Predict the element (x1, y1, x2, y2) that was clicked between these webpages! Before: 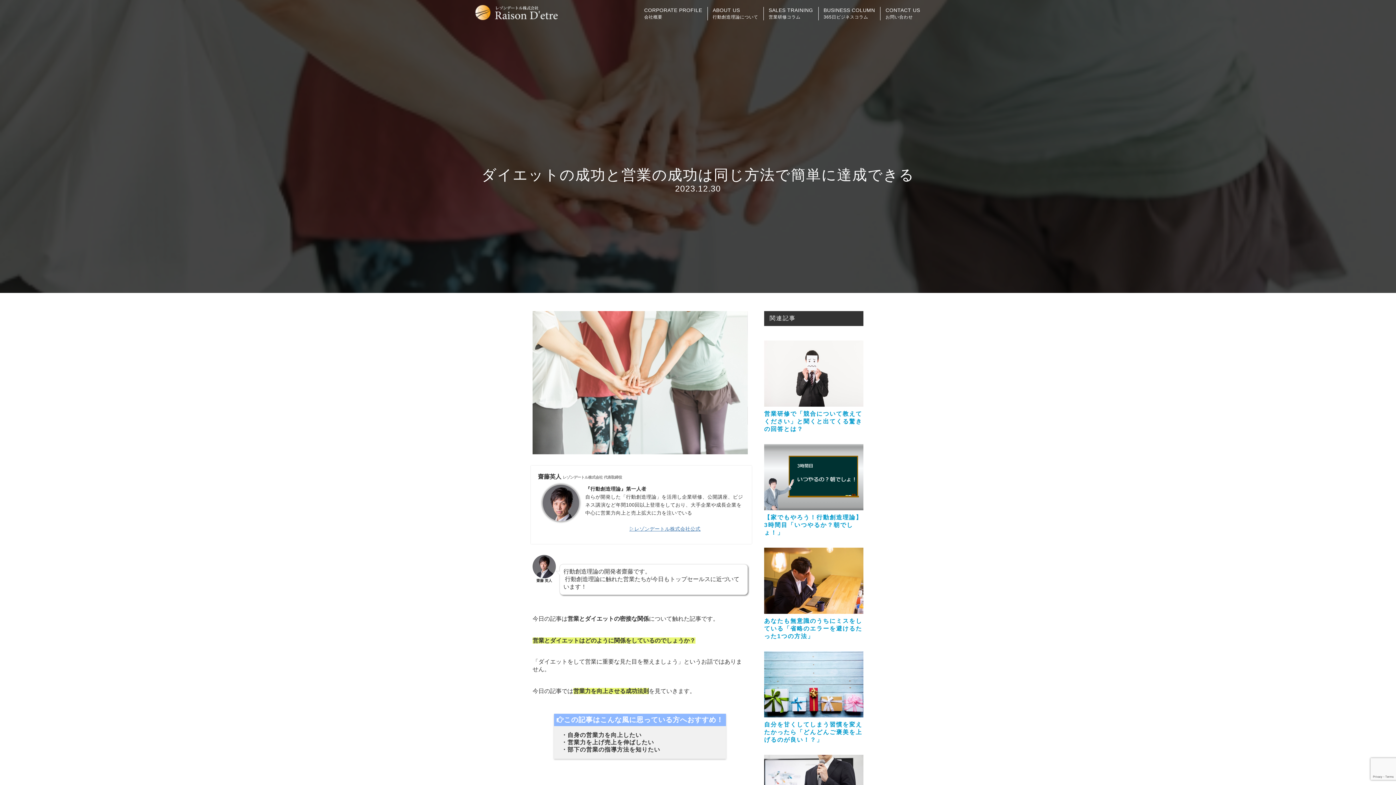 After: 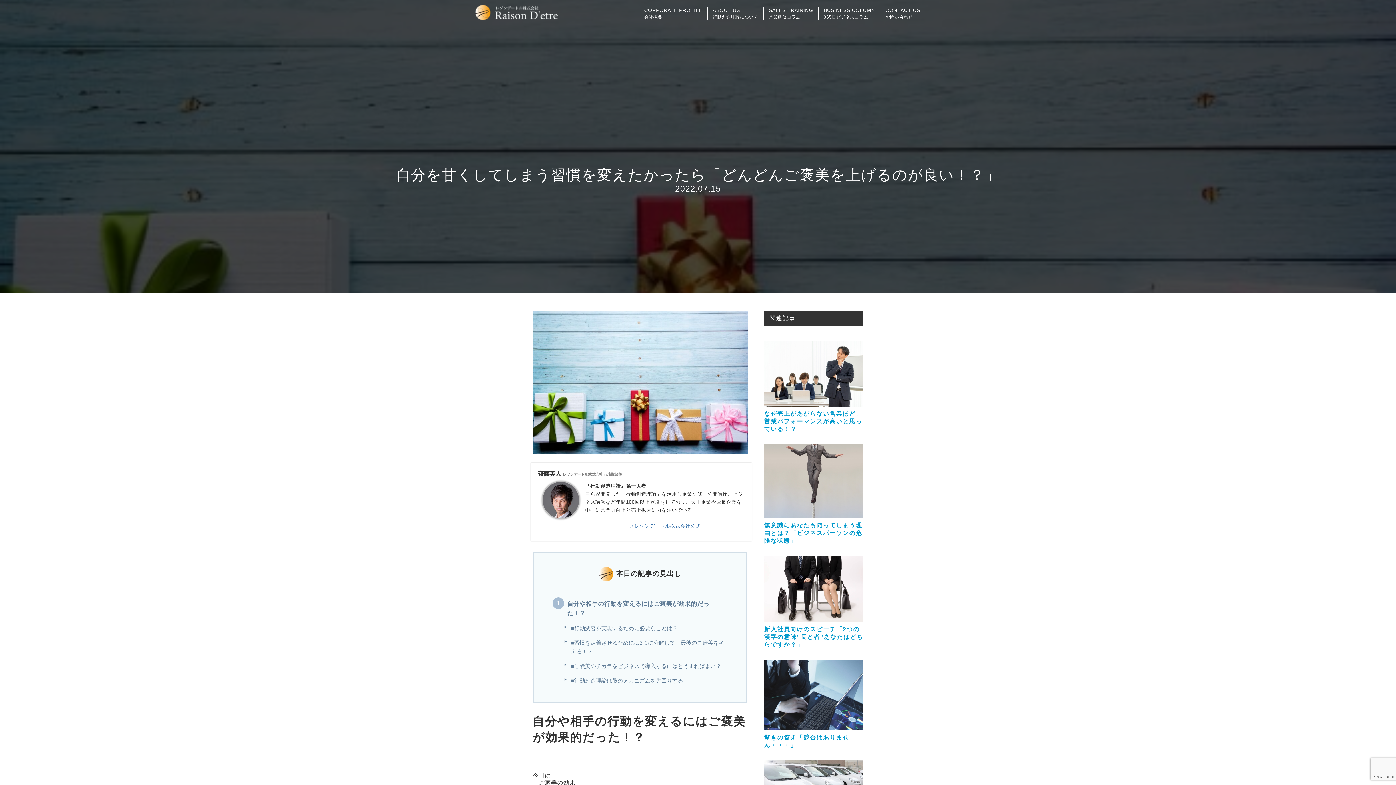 Action: bbox: (764, 711, 863, 717)